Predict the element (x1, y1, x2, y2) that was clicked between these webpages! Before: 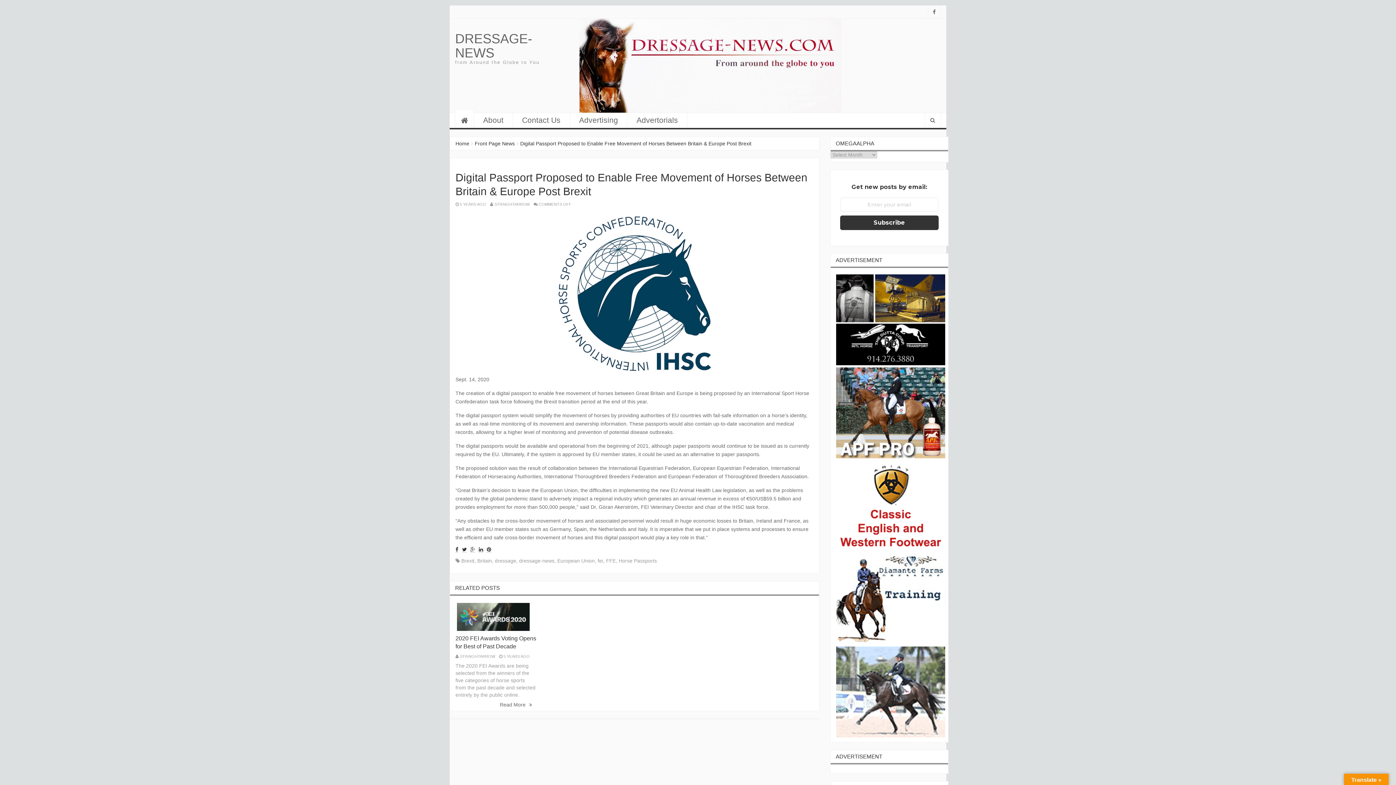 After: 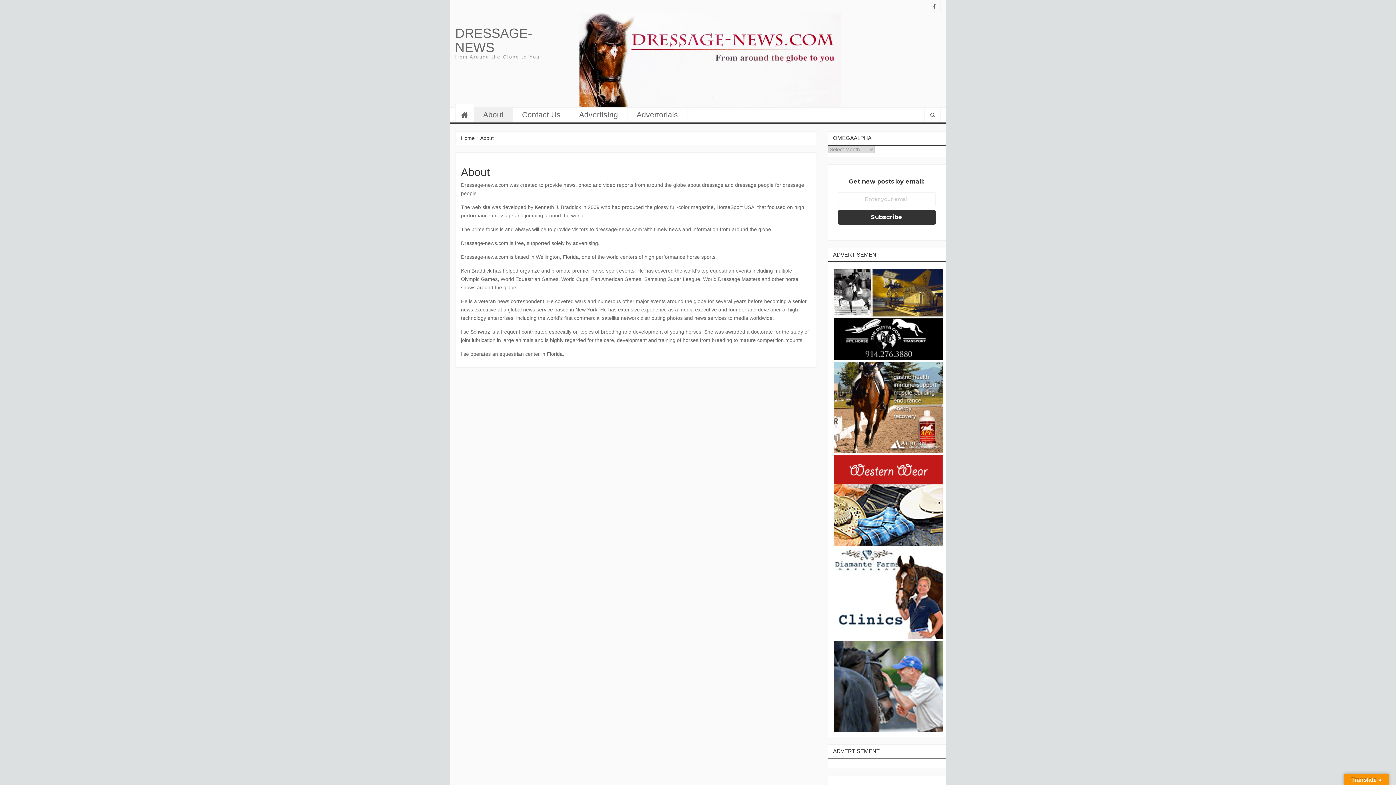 Action: bbox: (474, 112, 513, 127) label: About